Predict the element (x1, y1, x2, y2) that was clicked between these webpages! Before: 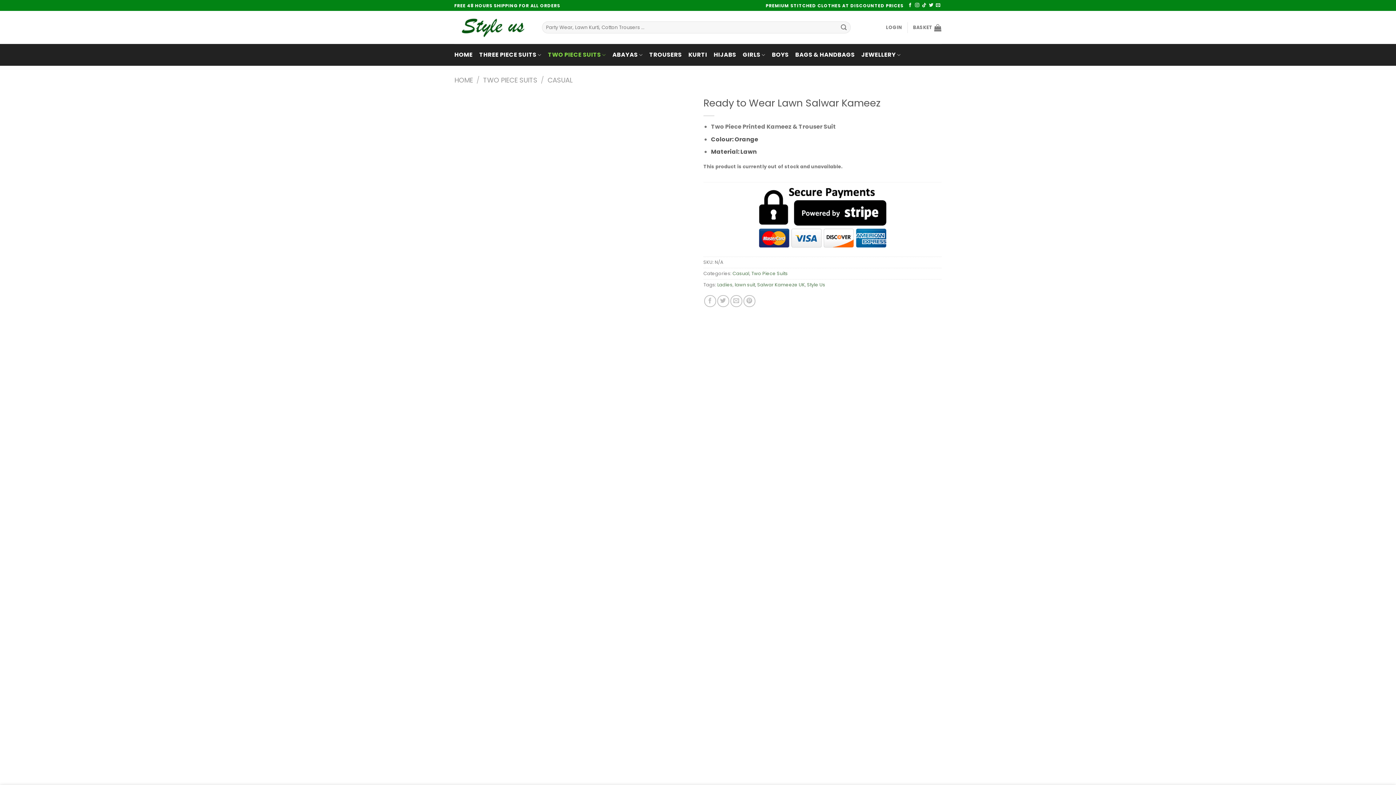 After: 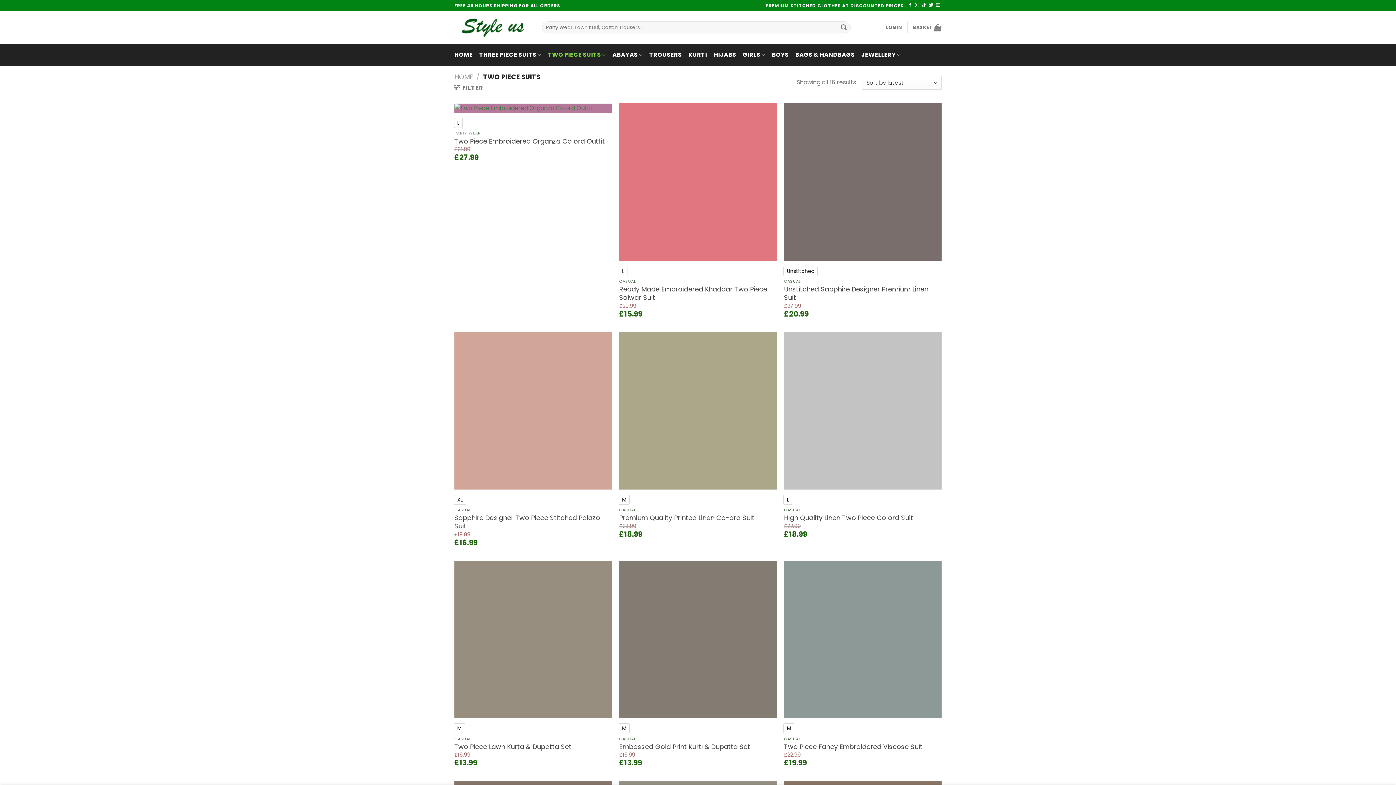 Action: bbox: (548, 47, 606, 62) label: TWO PIECE SUITS